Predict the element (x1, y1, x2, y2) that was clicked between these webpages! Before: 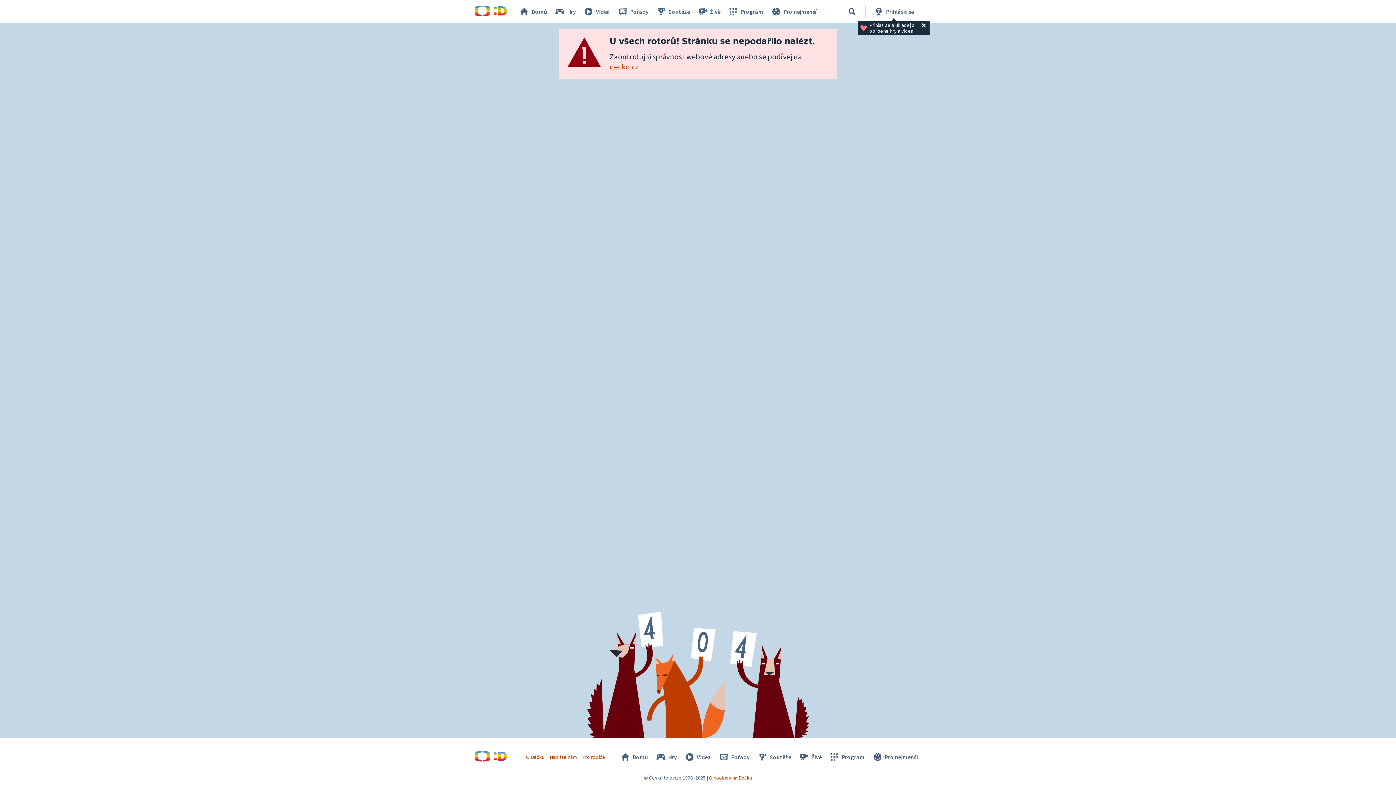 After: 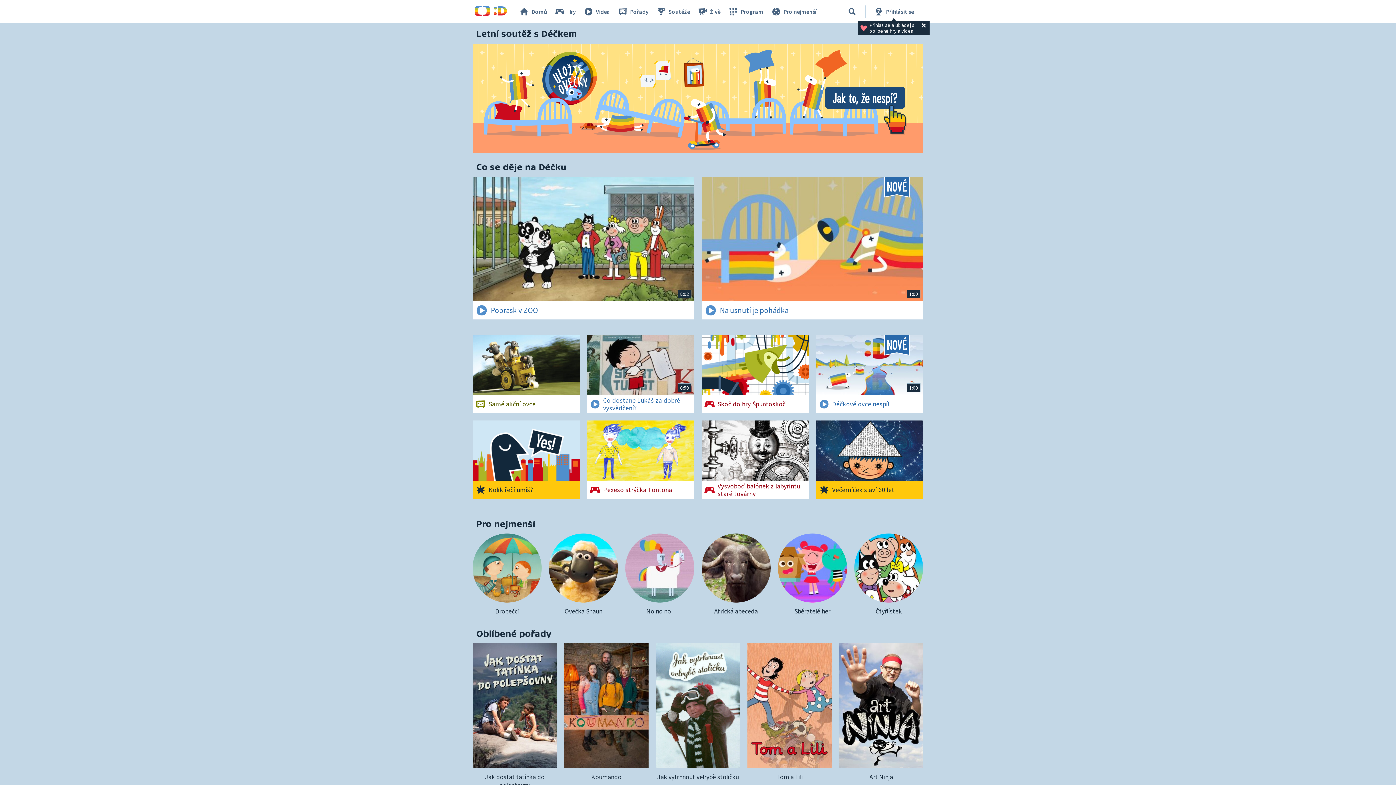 Action: label: Domů bbox: (616, 750, 651, 764)